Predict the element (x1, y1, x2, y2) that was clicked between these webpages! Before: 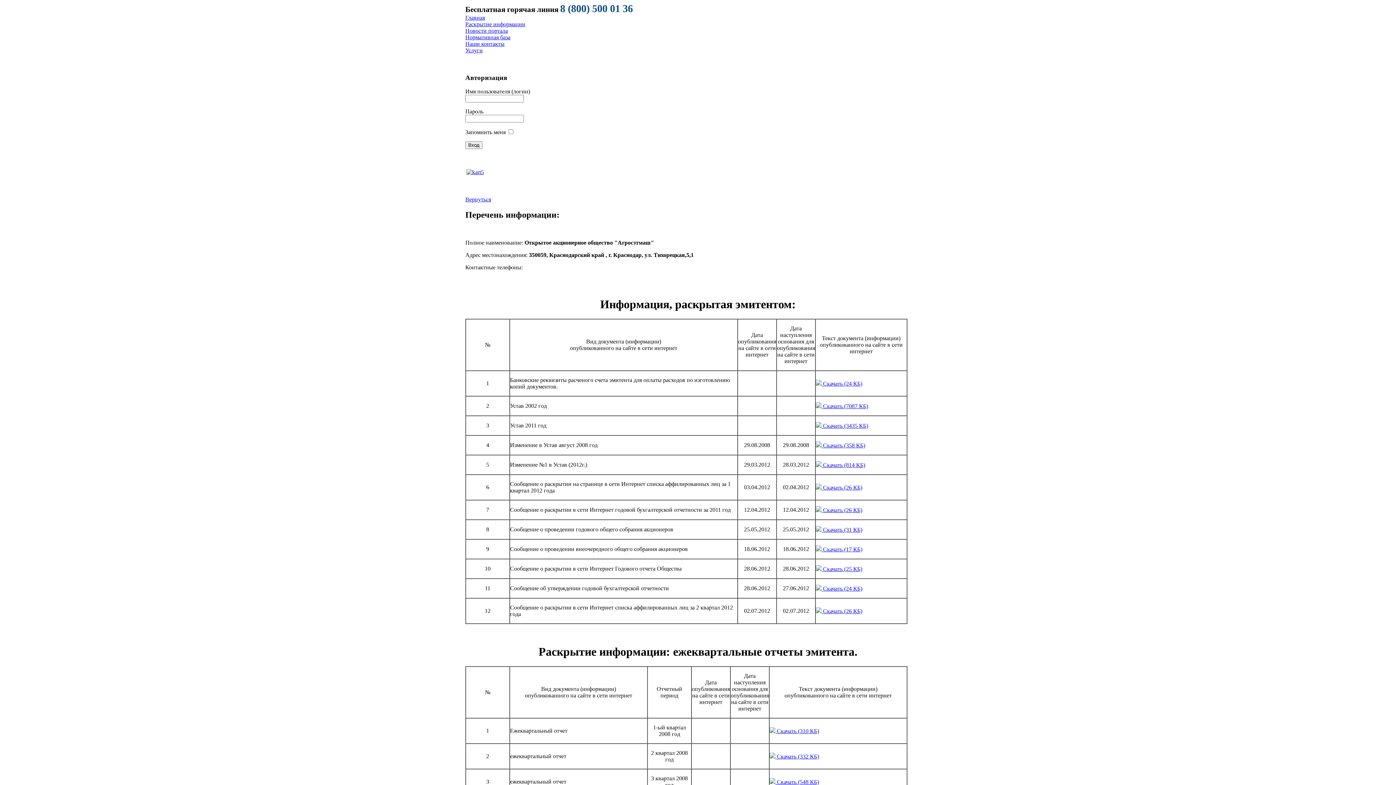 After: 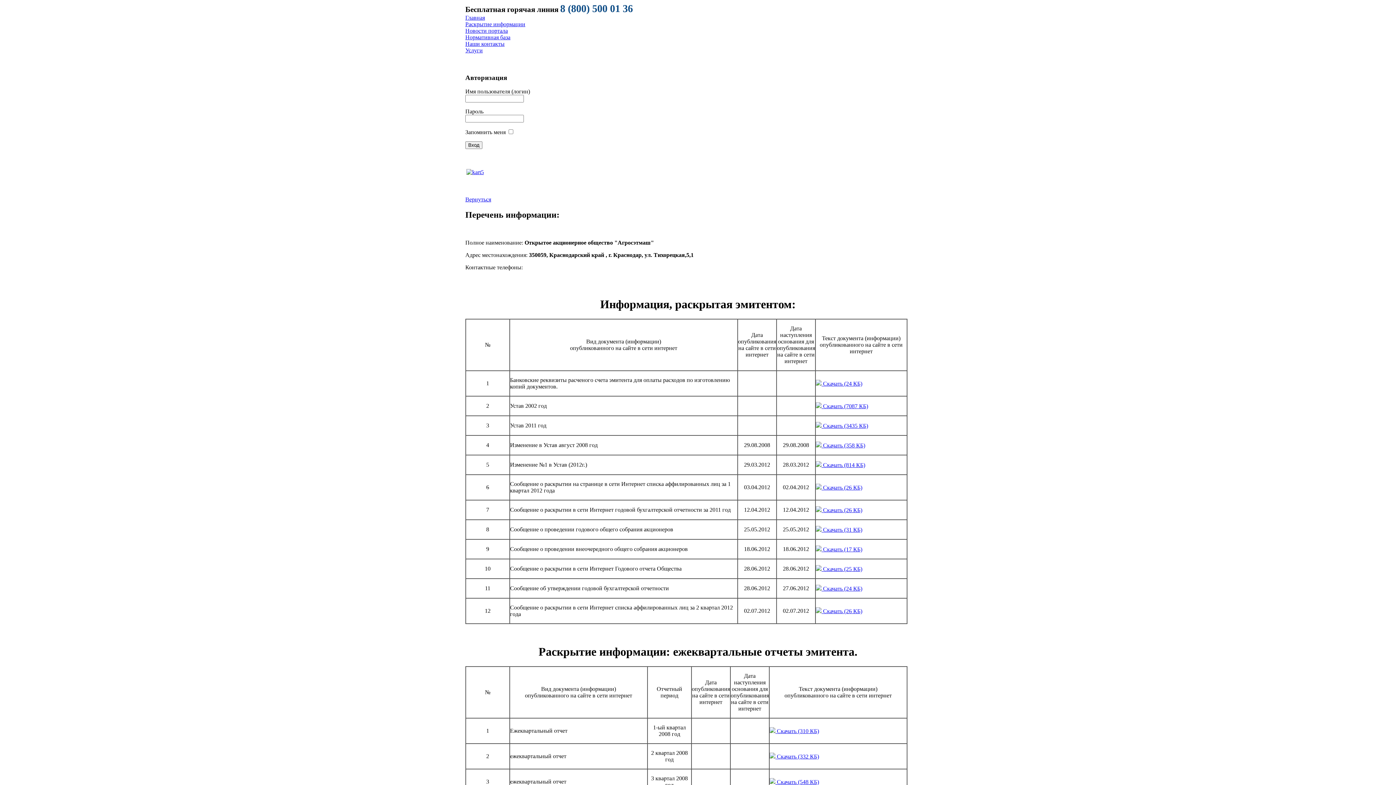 Action: label:  Скачать (17 КБ) bbox: (816, 545, 906, 553)